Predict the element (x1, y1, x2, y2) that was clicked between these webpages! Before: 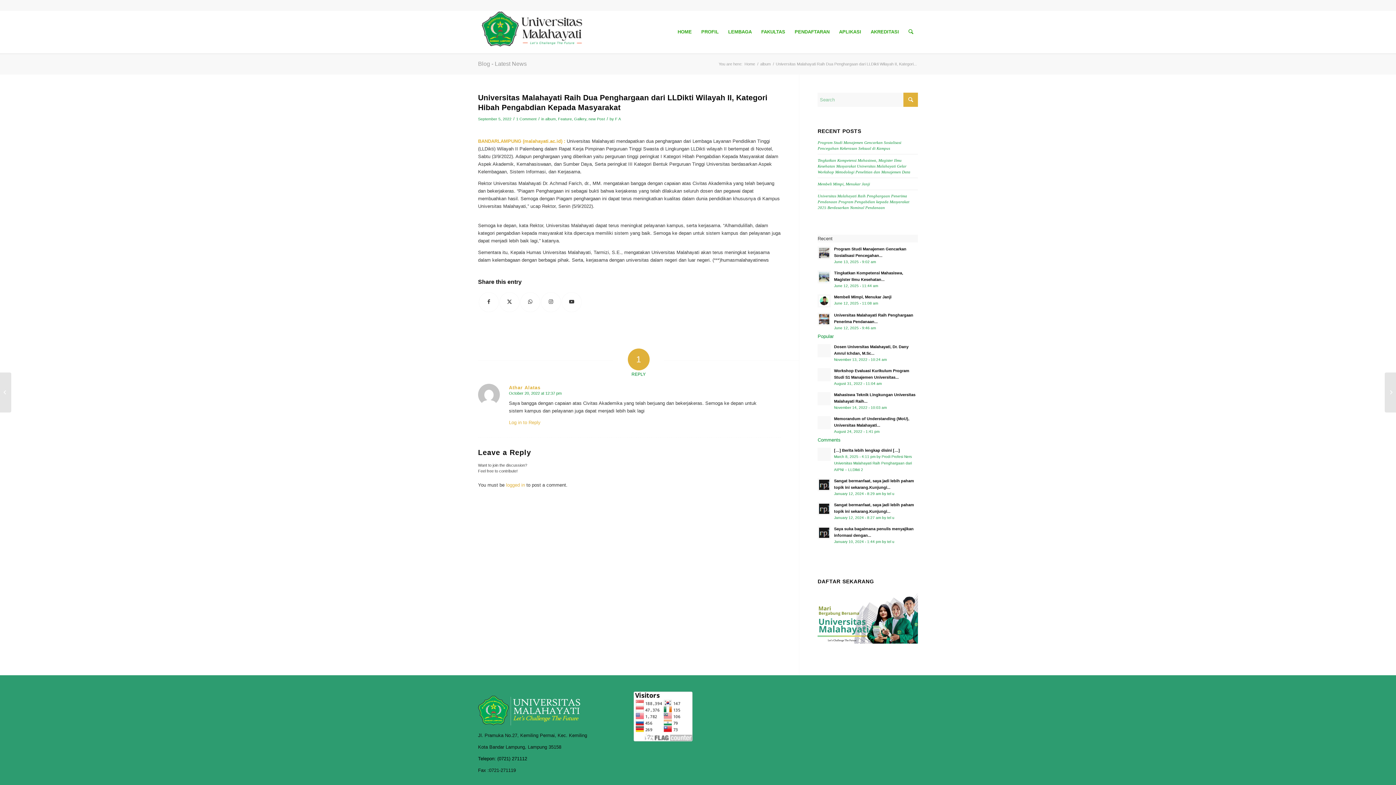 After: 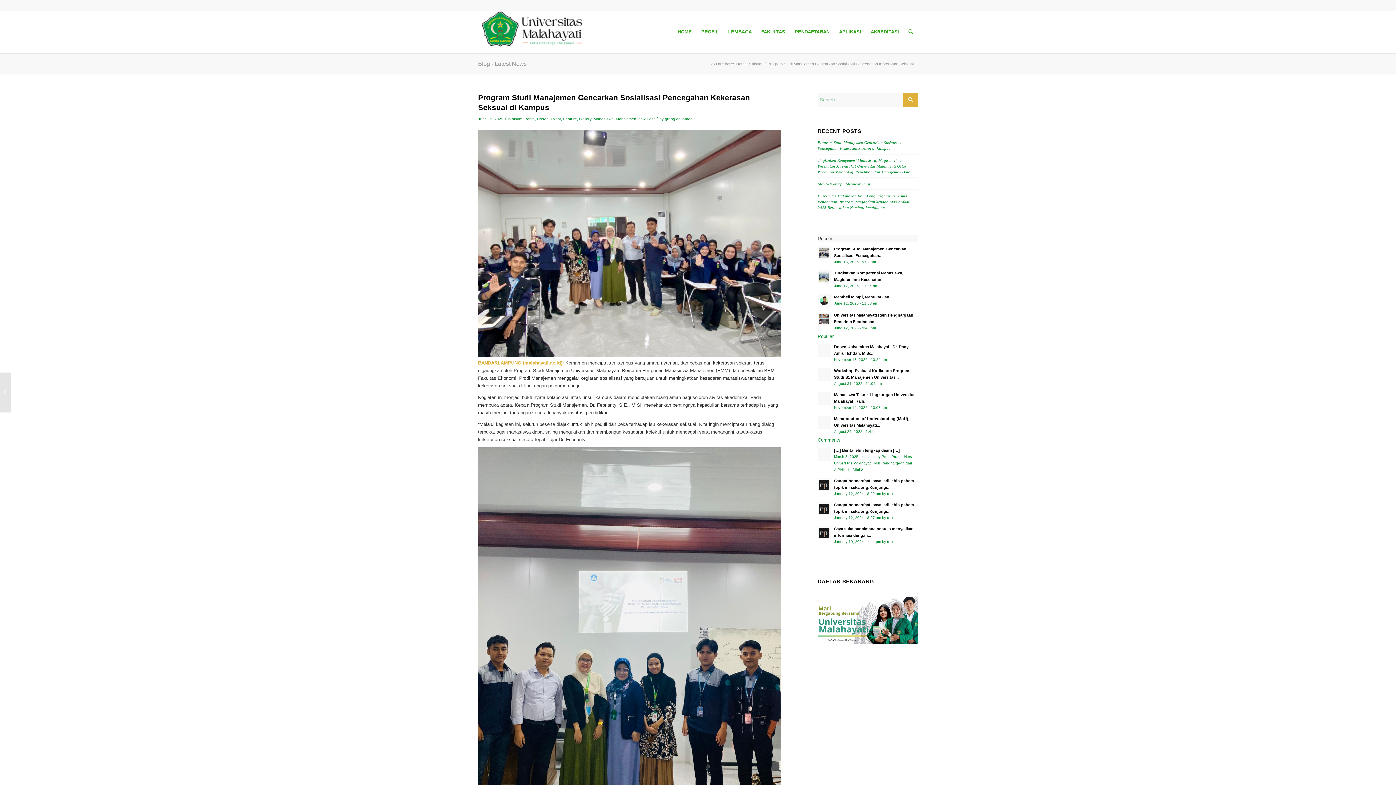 Action: bbox: (817, 246, 831, 259)